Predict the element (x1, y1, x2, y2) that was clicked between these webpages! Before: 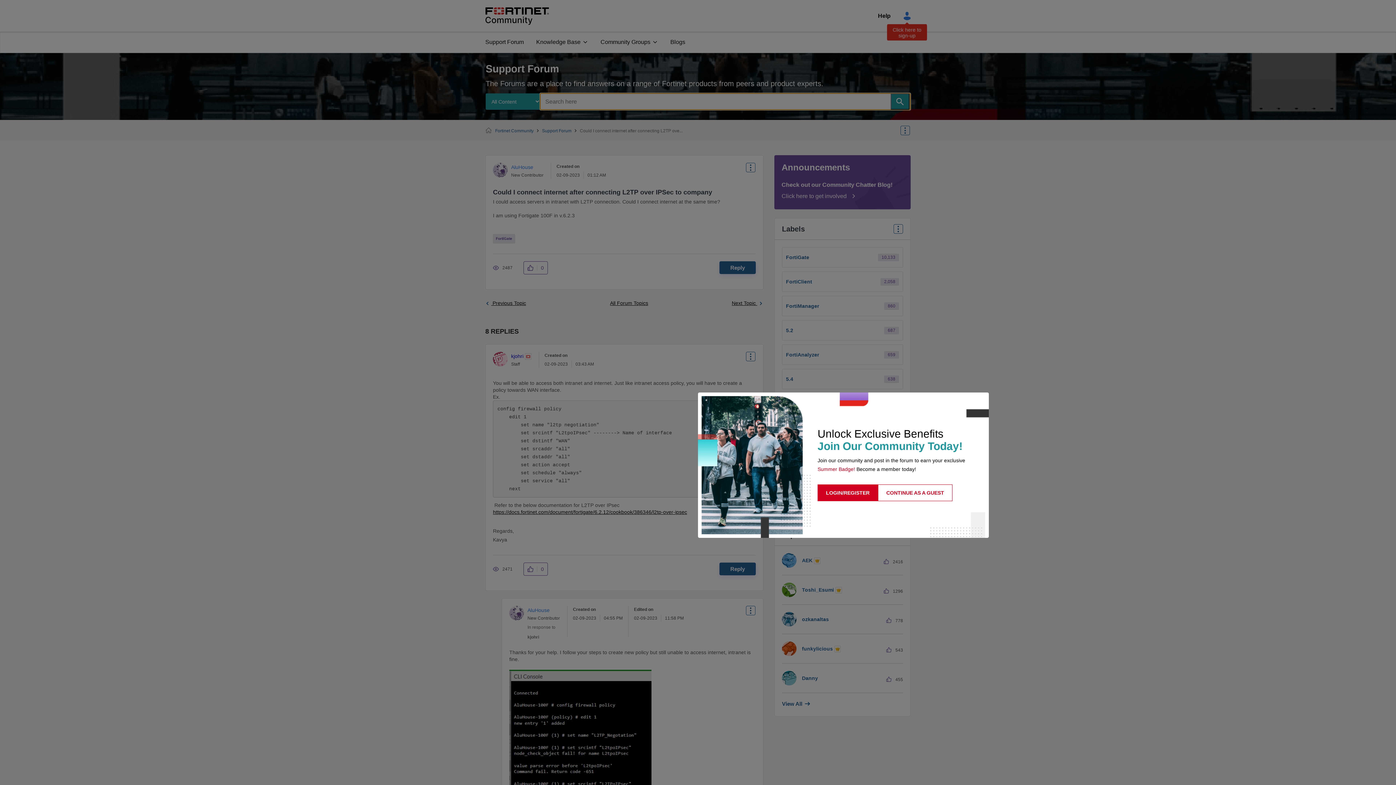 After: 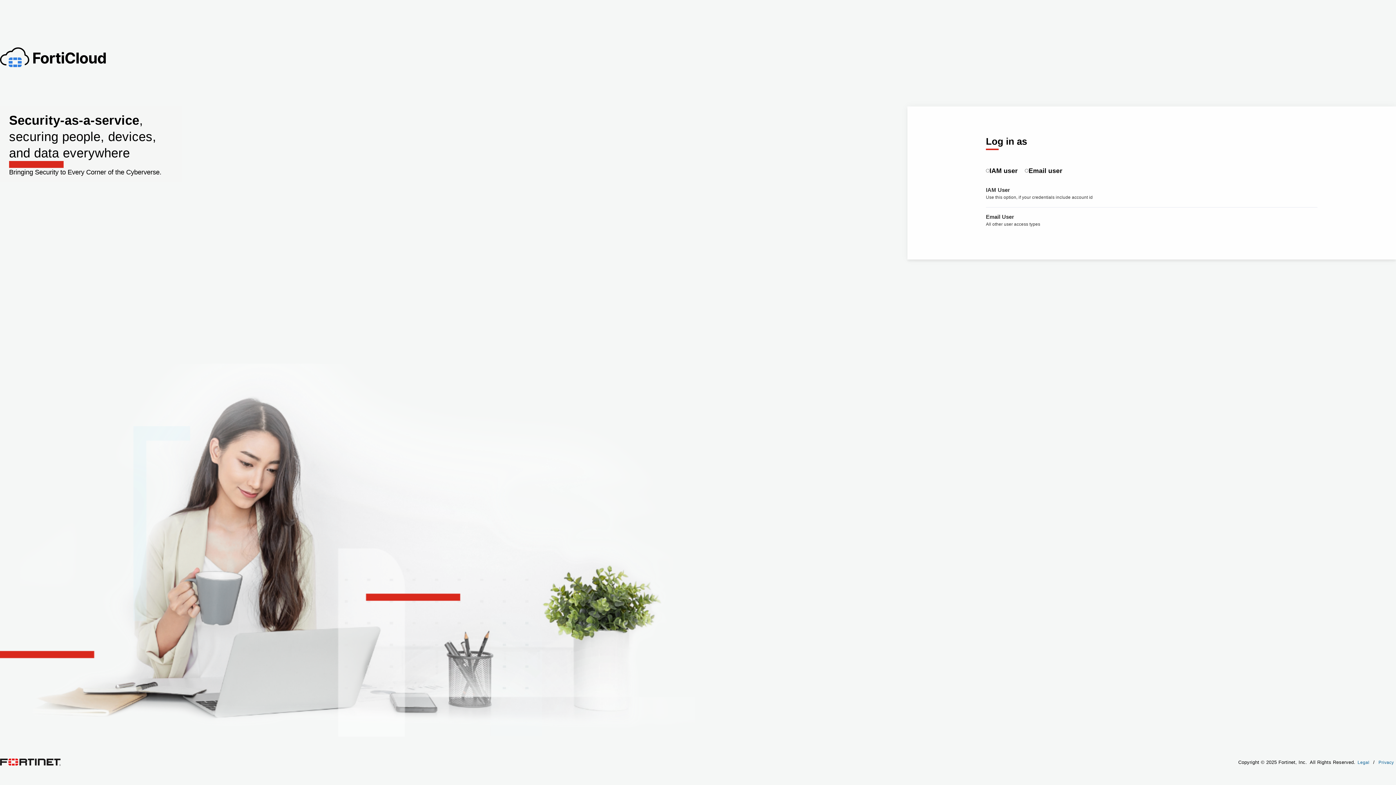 Action: bbox: (817, 484, 878, 501) label: LOGIN/REGISTER